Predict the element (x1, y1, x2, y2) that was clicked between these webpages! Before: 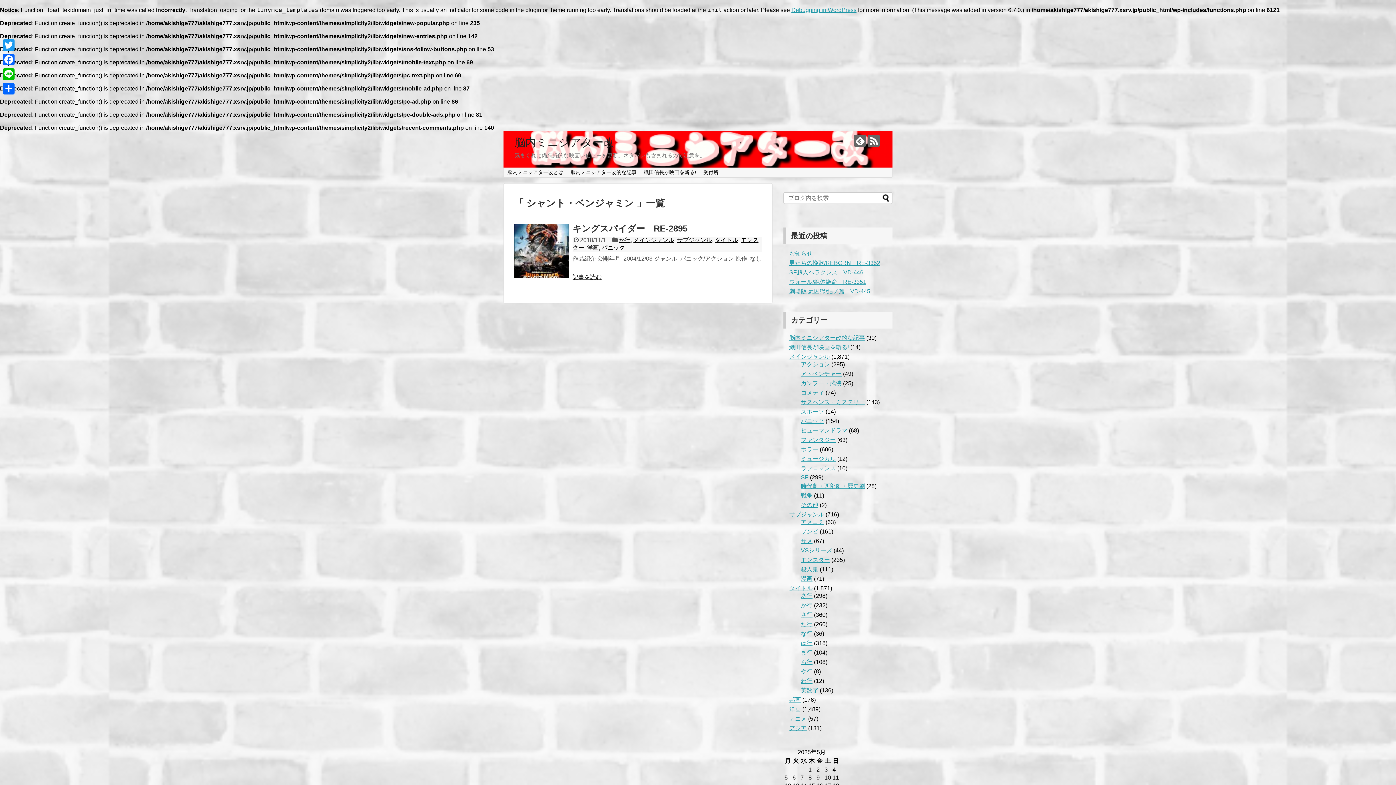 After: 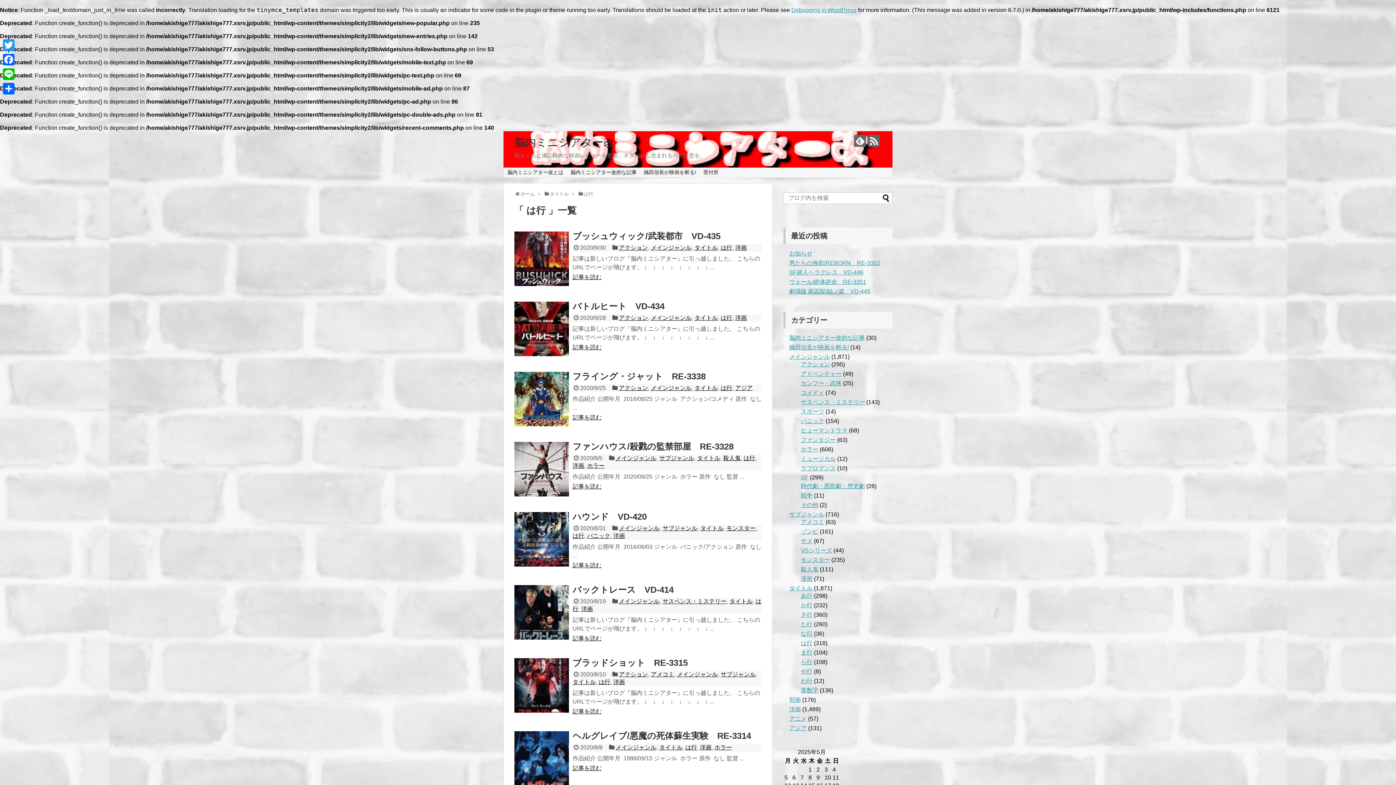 Action: label: は行 bbox: (801, 640, 812, 646)